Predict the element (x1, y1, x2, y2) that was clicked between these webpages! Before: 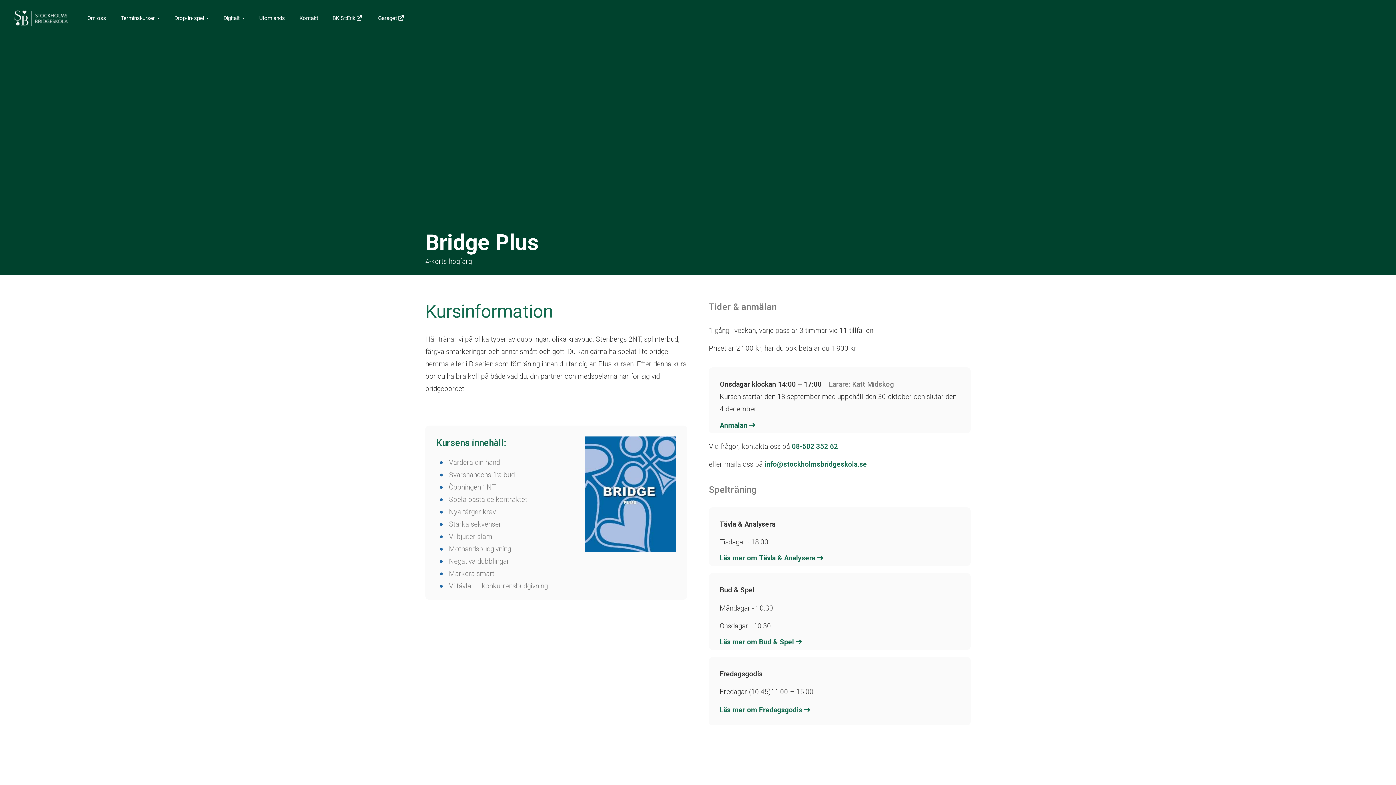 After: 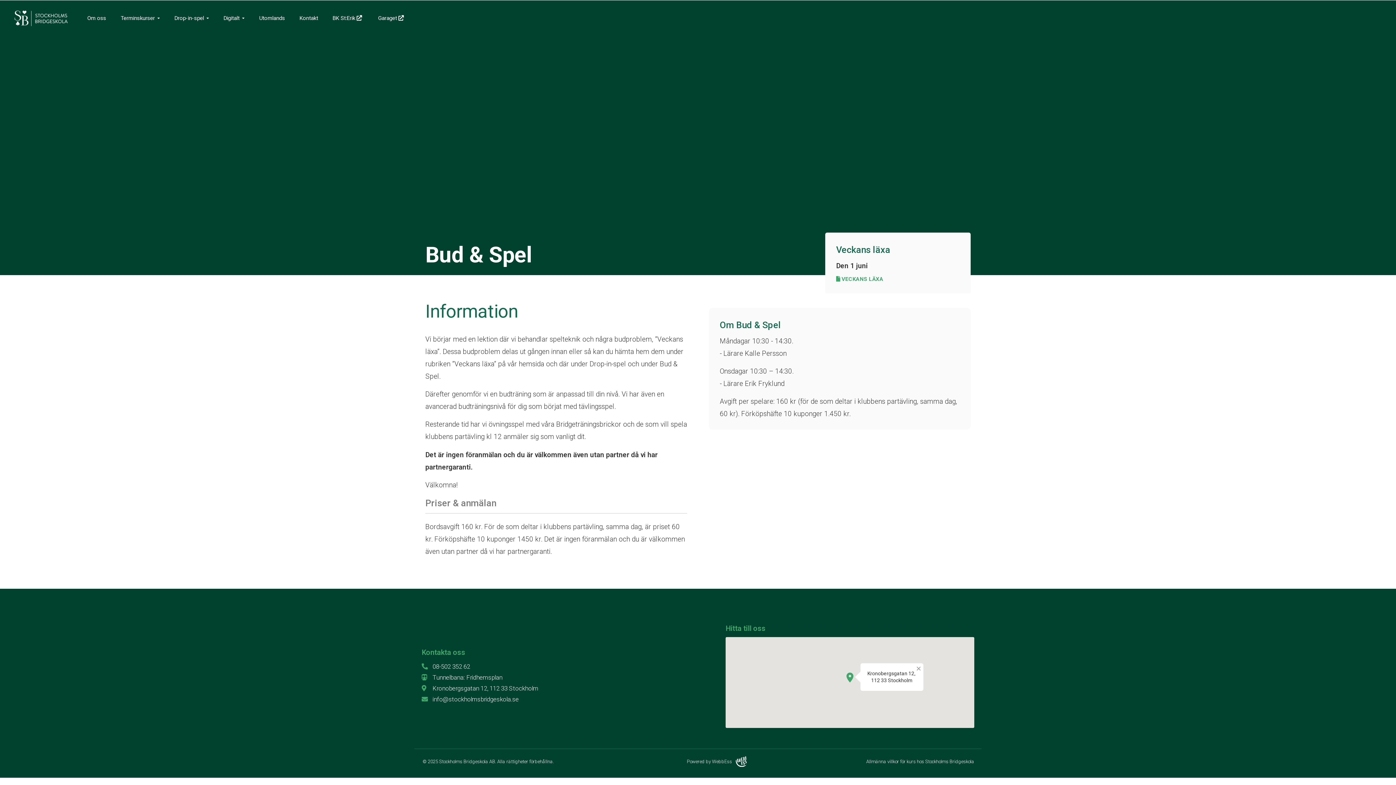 Action: label: Läs mer om Bud & Spel bbox: (720, 638, 805, 646)